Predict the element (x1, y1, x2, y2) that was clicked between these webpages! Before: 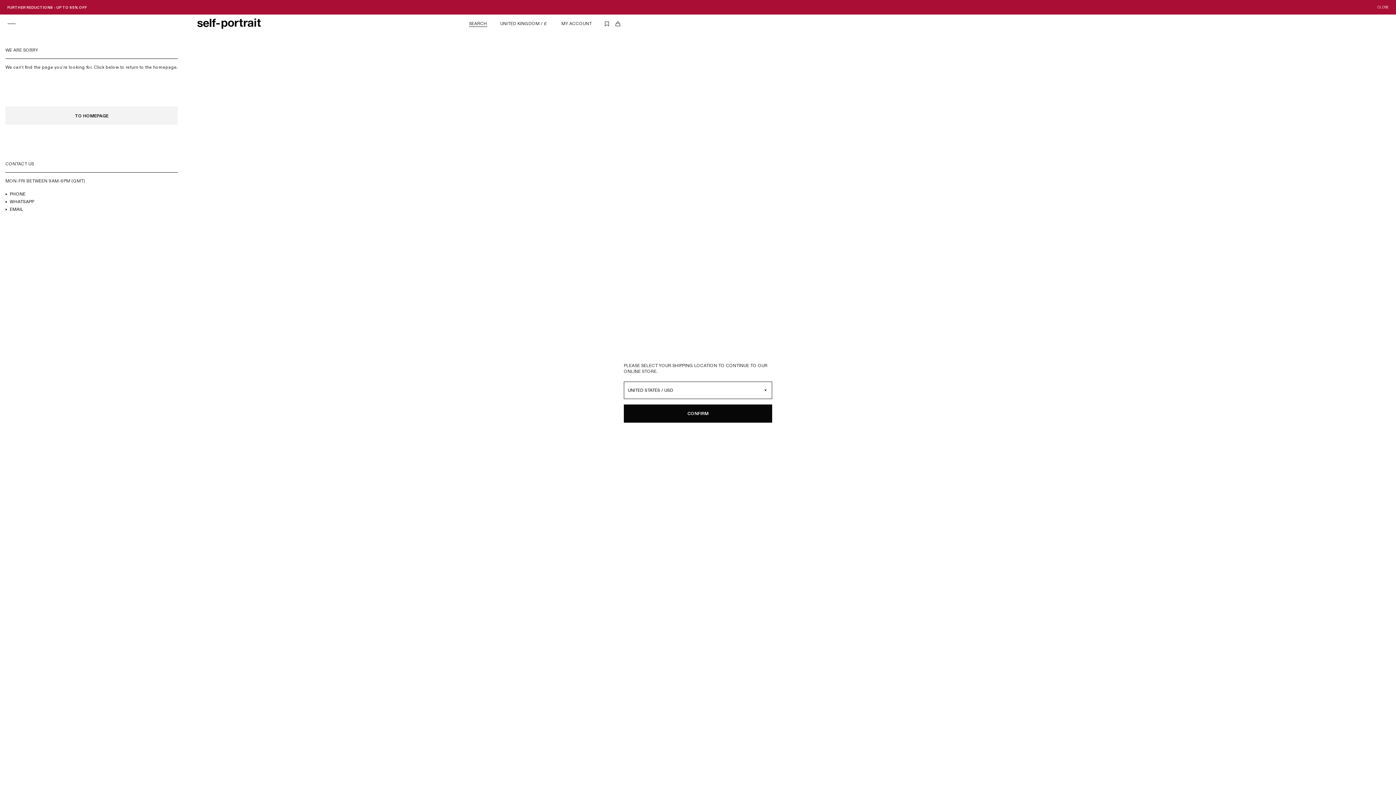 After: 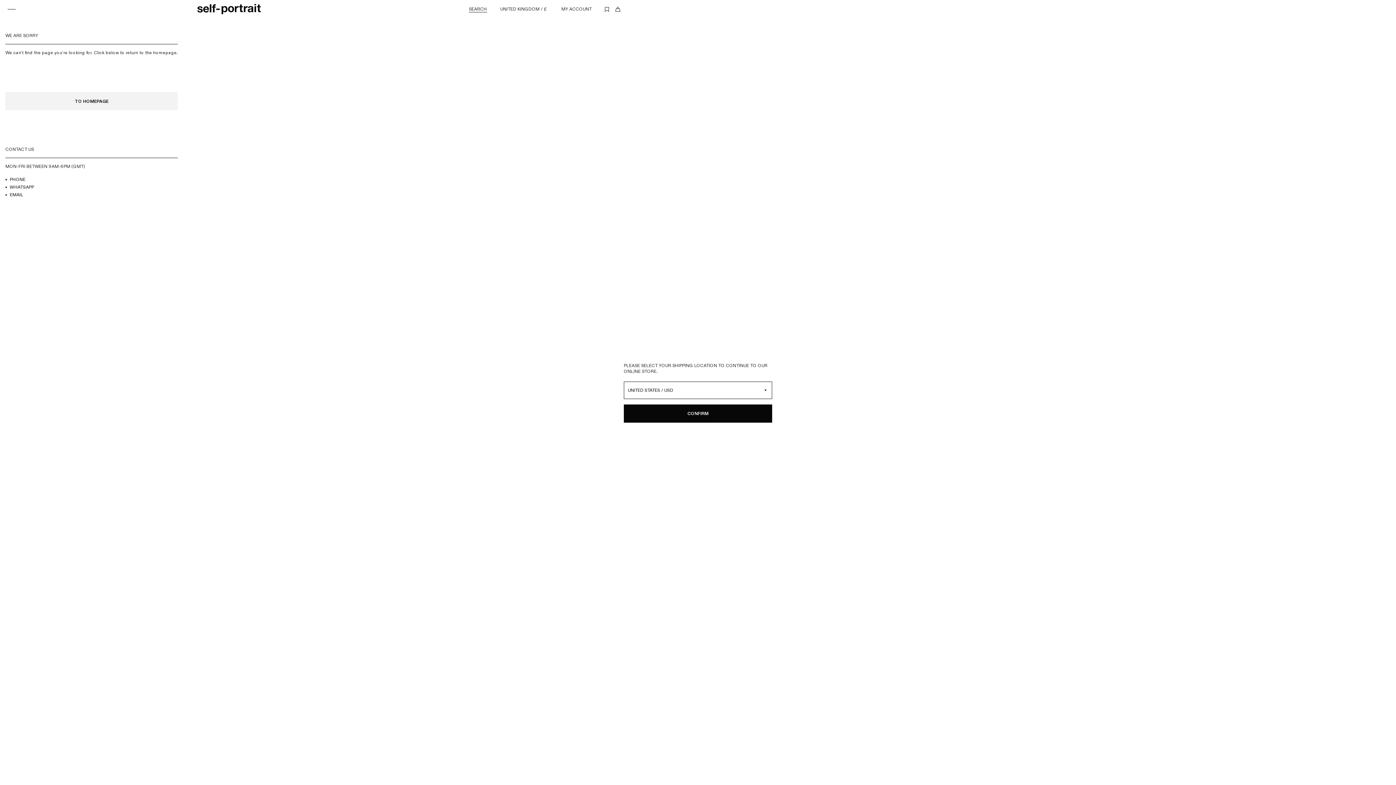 Action: label: CLOSE bbox: (1377, 0, 1389, 14)